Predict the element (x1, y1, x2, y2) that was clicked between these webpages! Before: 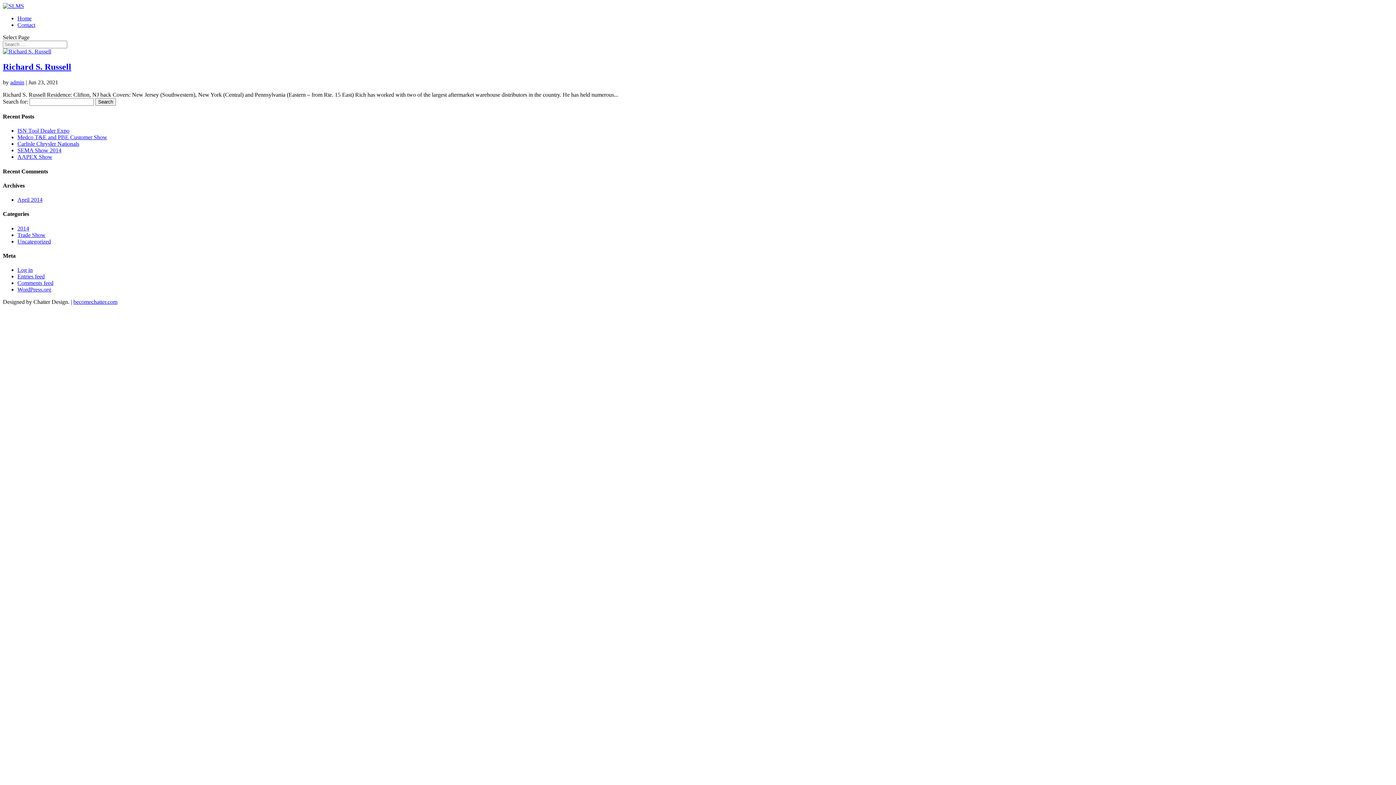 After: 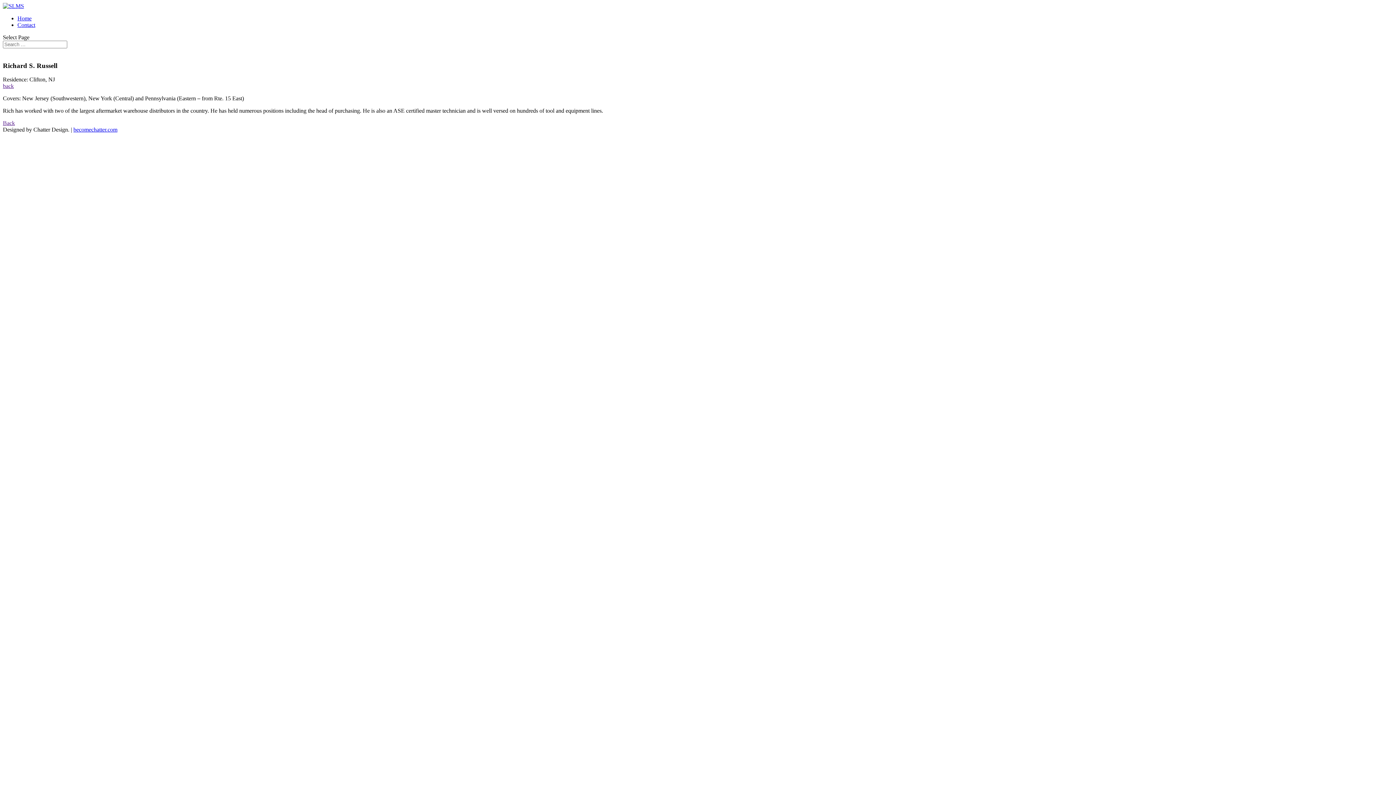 Action: bbox: (2, 48, 51, 54)